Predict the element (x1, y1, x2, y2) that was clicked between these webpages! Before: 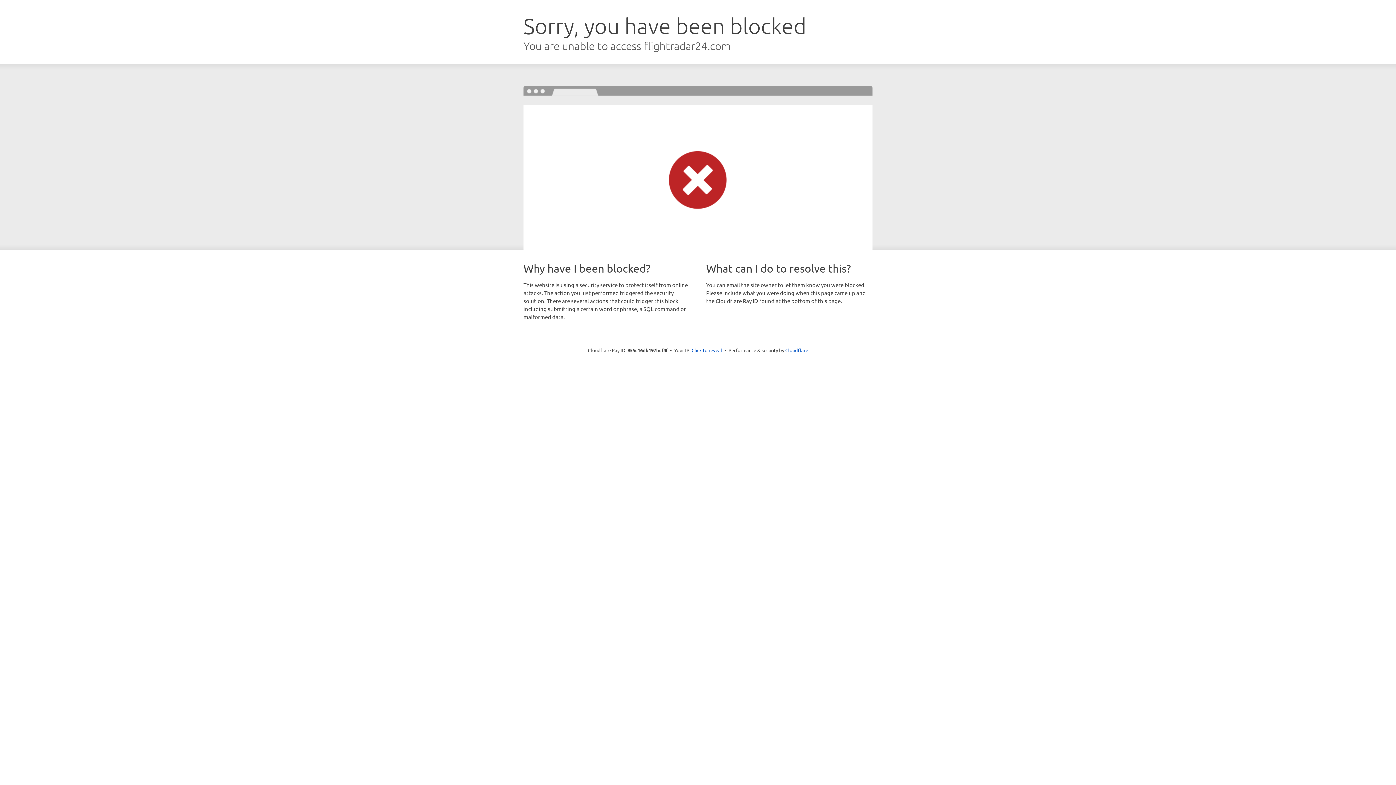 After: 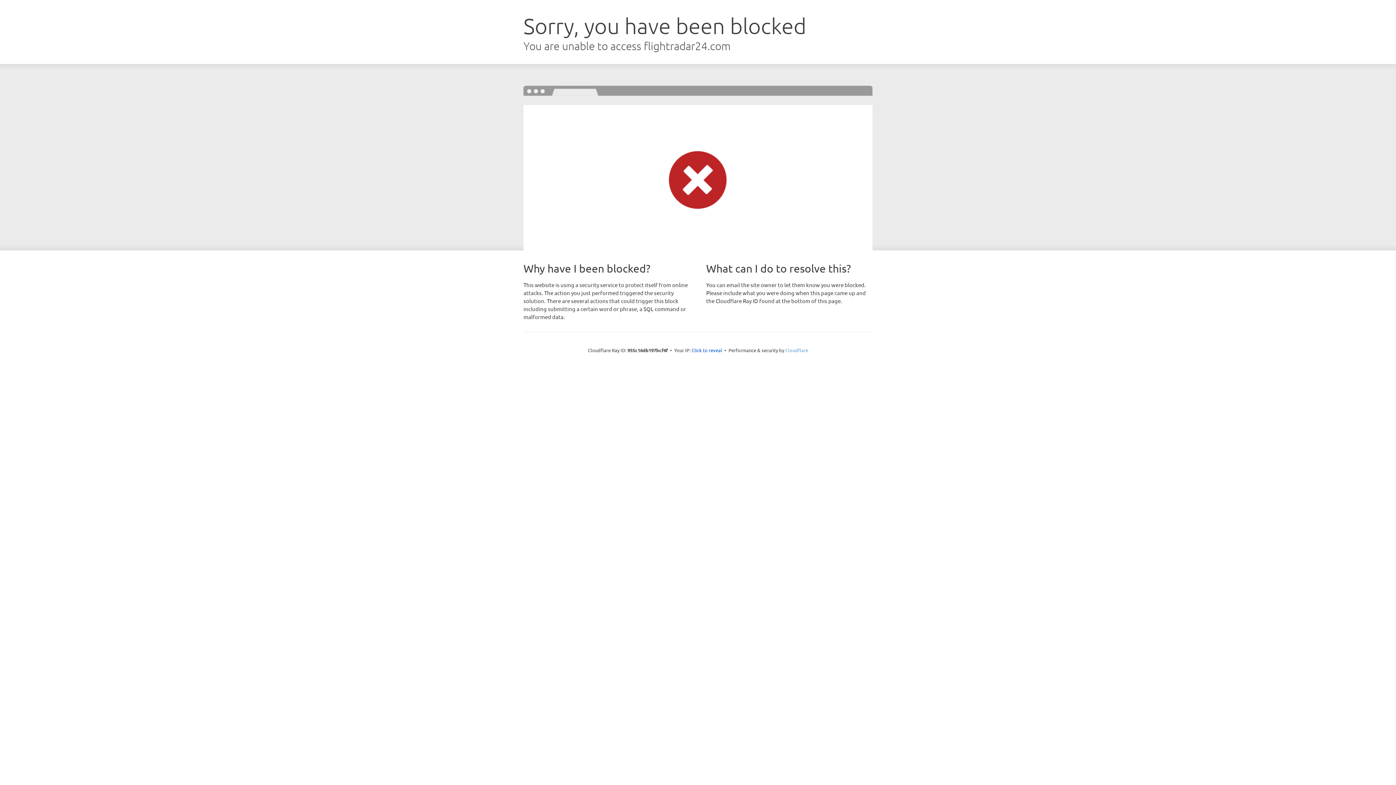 Action: label: Cloudflare bbox: (785, 347, 808, 353)